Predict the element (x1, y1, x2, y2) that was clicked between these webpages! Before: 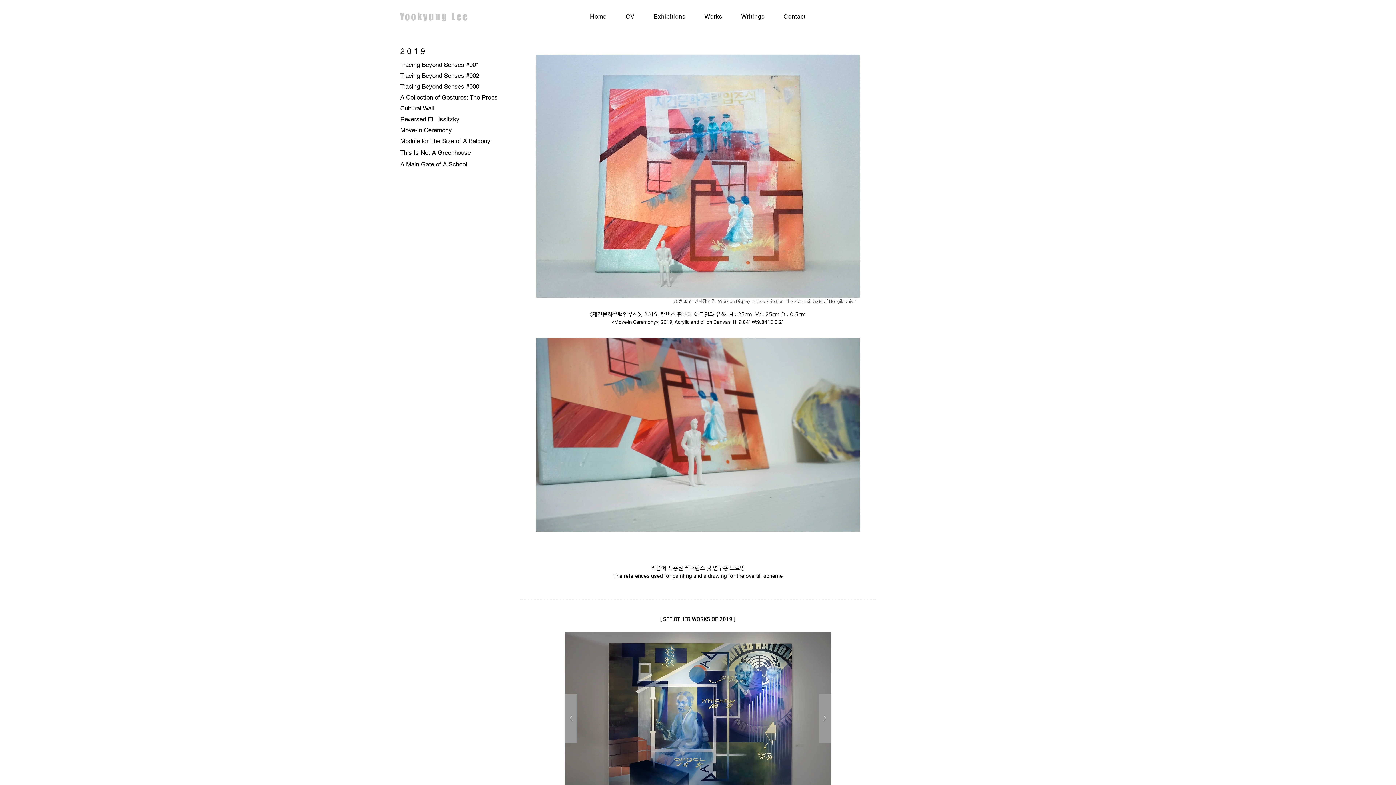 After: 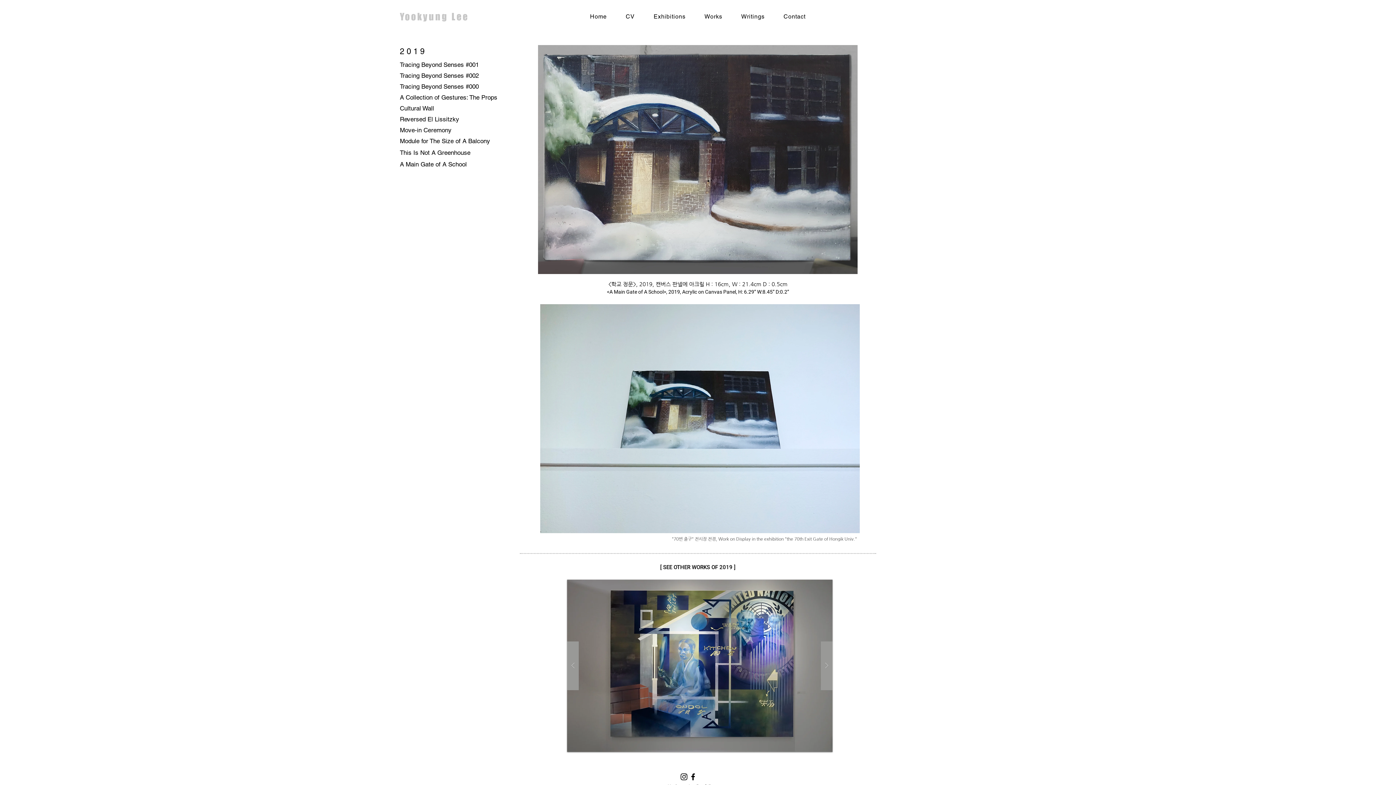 Action: bbox: (400, 160, 483, 168) label: A Main Gate of A School